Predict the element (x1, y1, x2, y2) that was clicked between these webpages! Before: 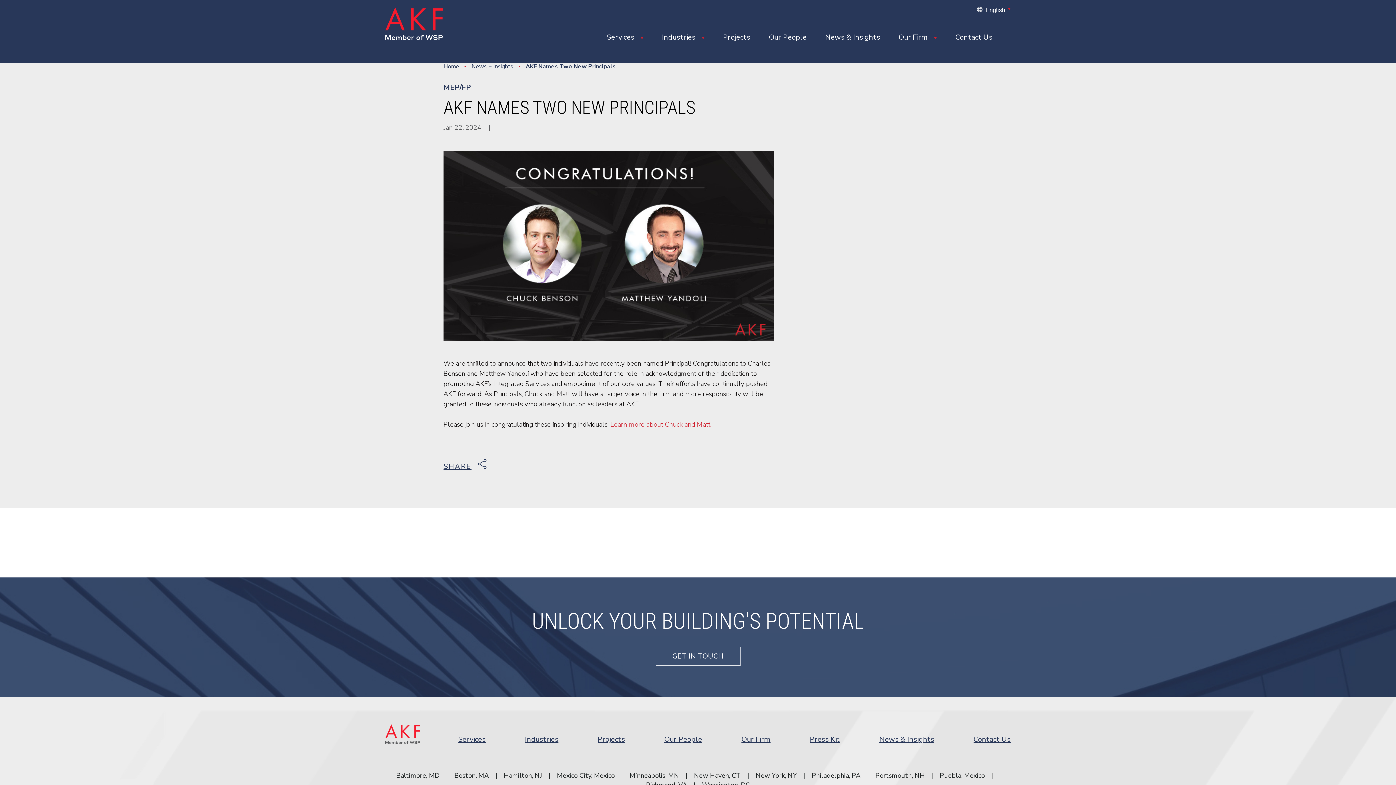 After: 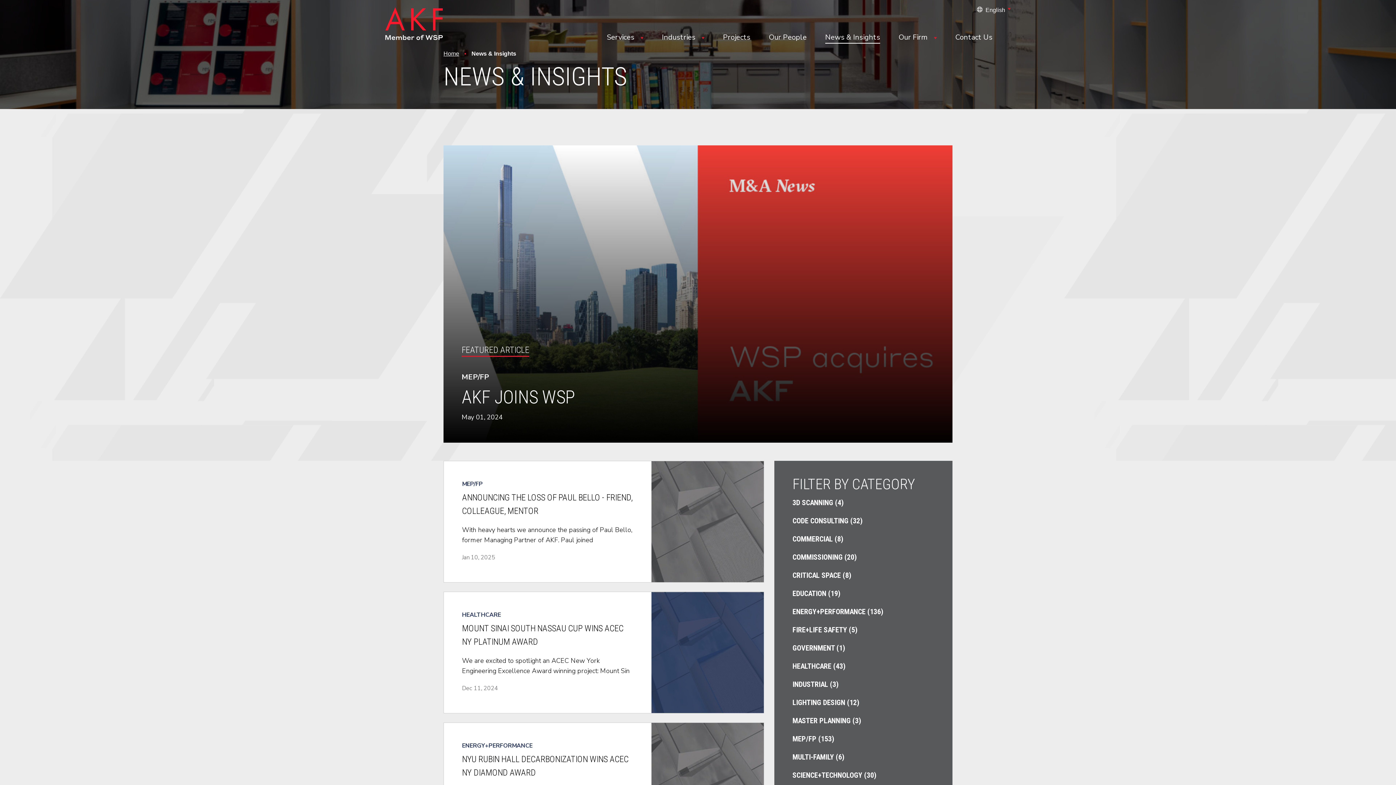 Action: bbox: (471, 62, 513, 70) label: News + Insights